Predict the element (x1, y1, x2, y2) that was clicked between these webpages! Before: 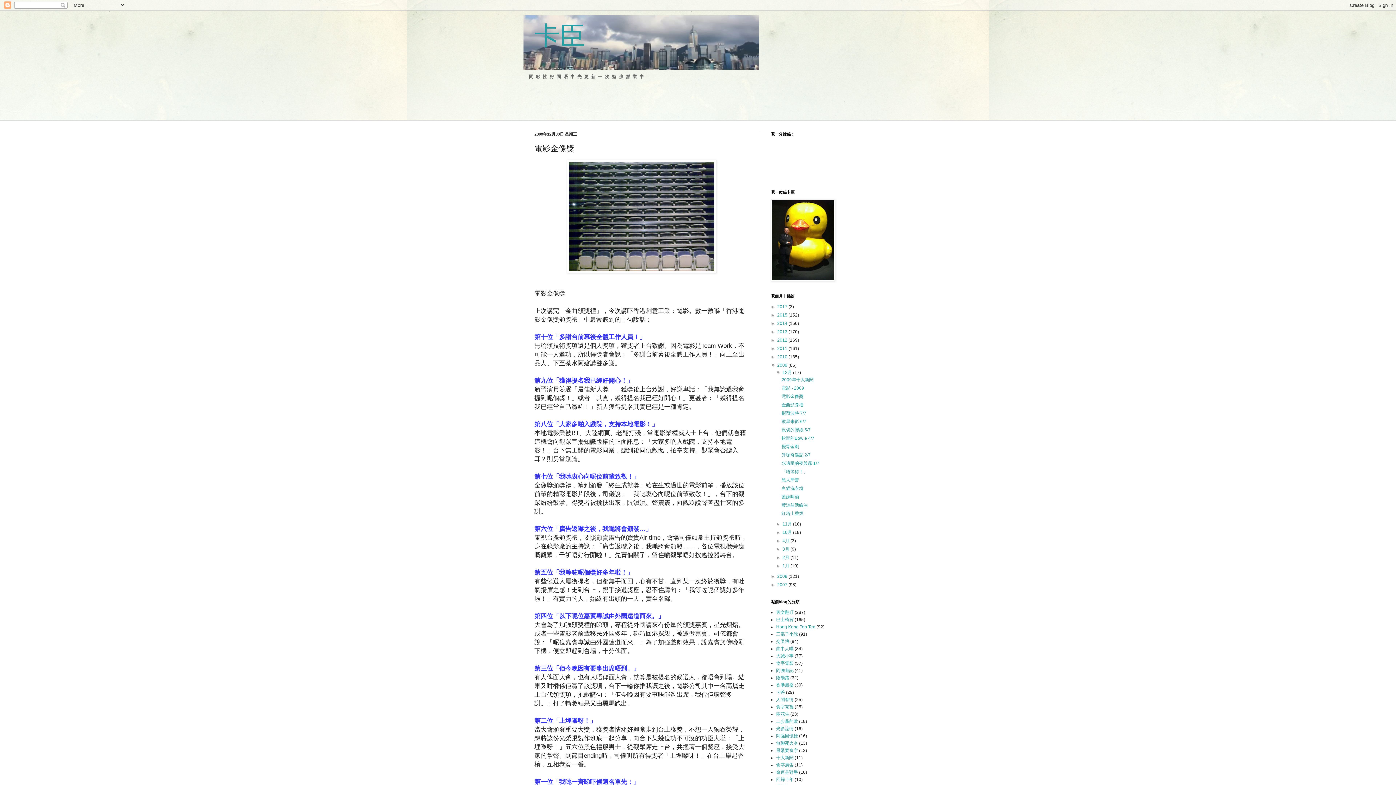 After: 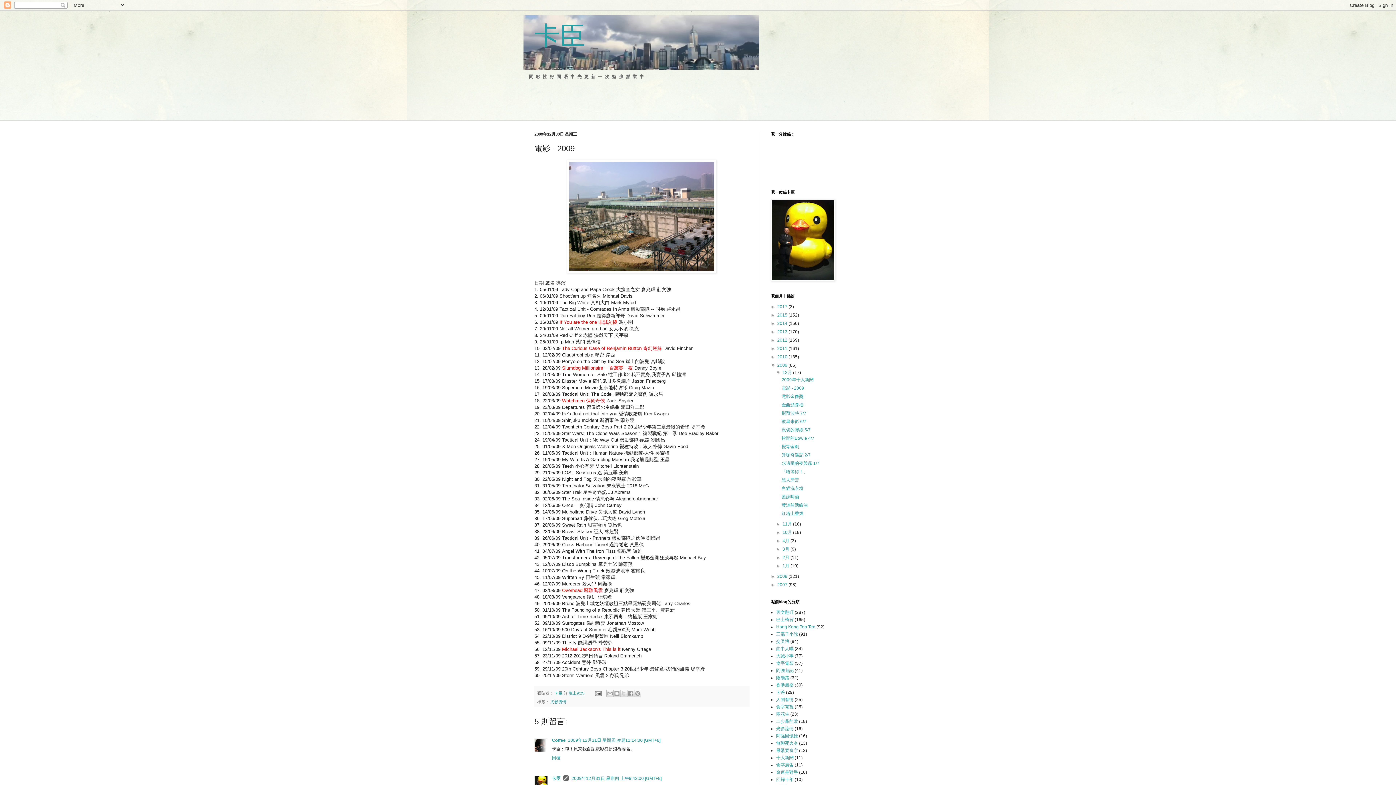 Action: label: 電影 - 2009 bbox: (781, 385, 804, 390)